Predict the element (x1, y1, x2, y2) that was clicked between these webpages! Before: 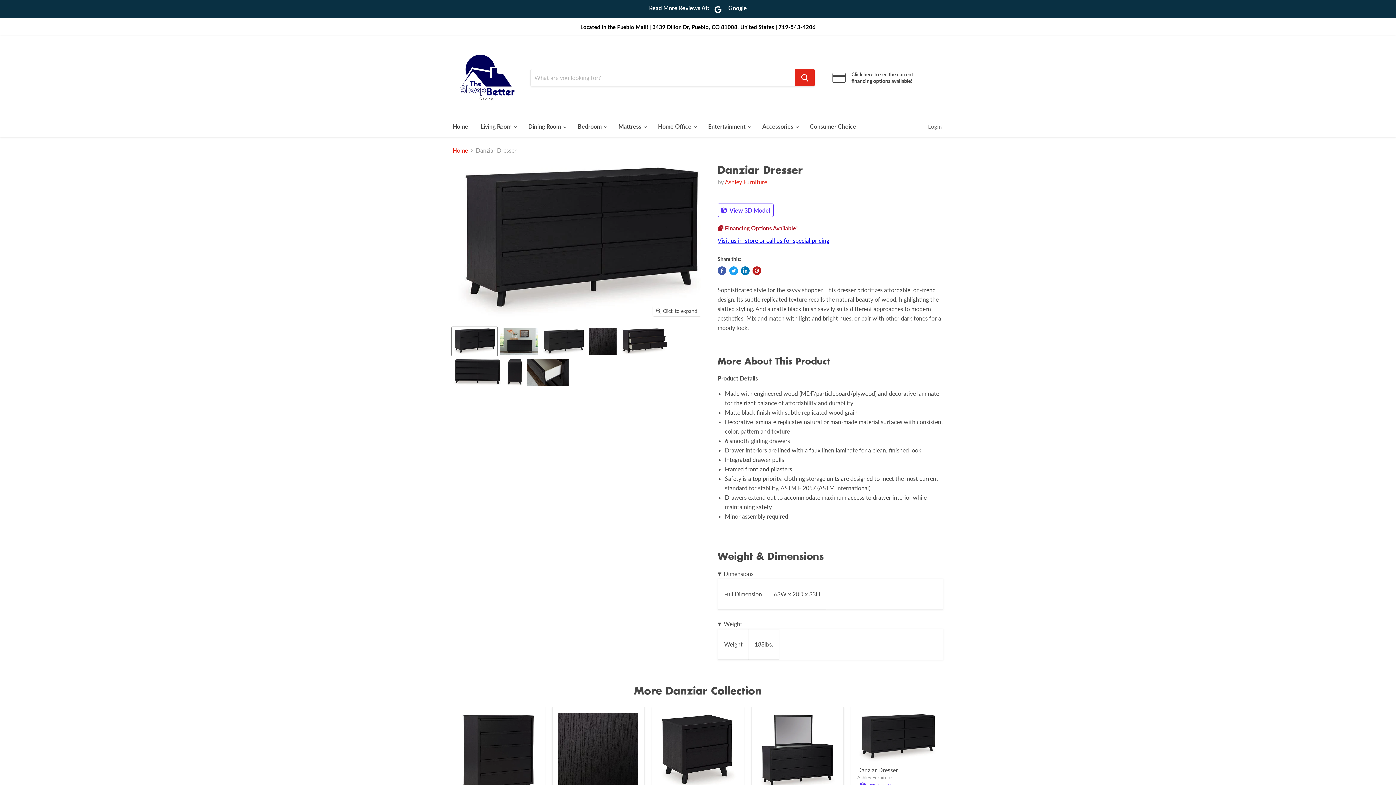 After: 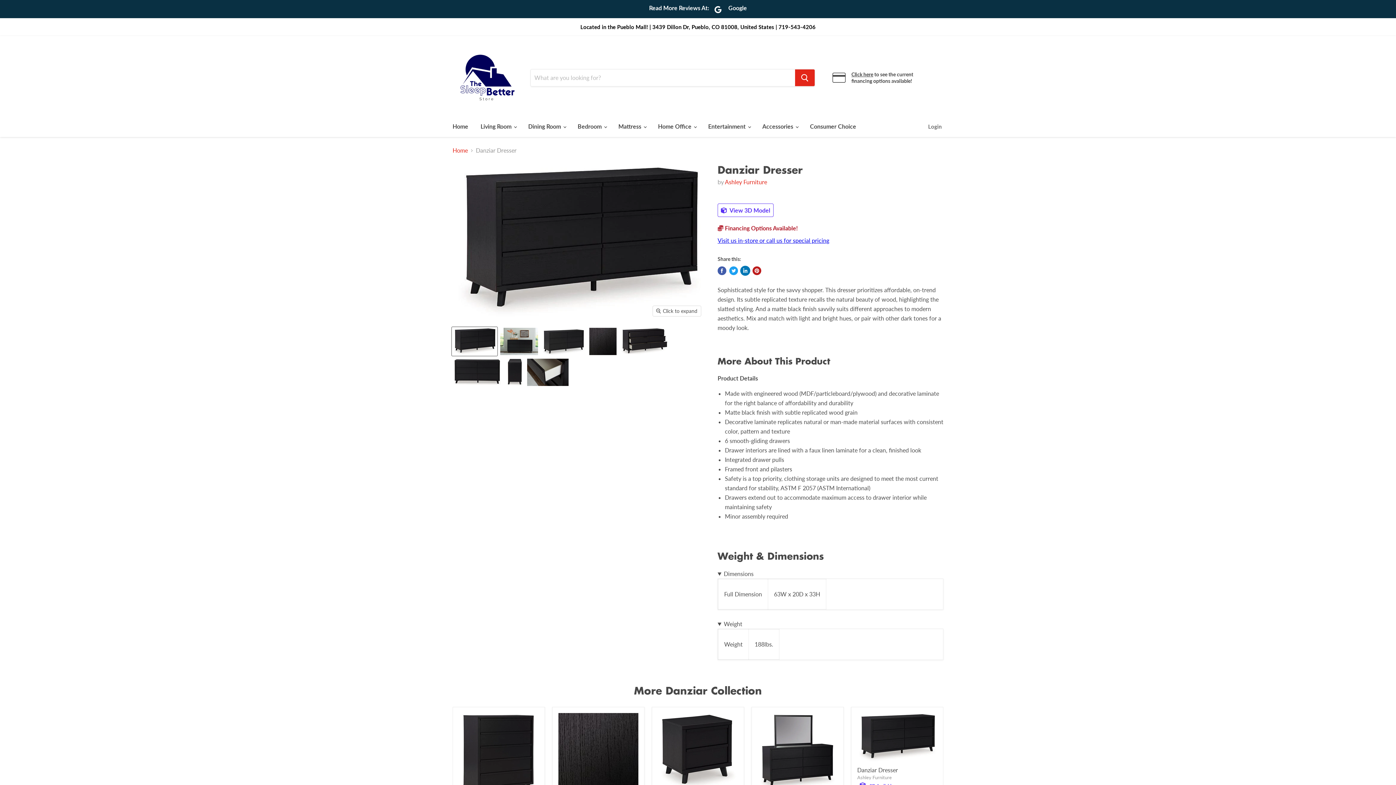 Action: label: Share on LinkedIn bbox: (741, 266, 749, 275)